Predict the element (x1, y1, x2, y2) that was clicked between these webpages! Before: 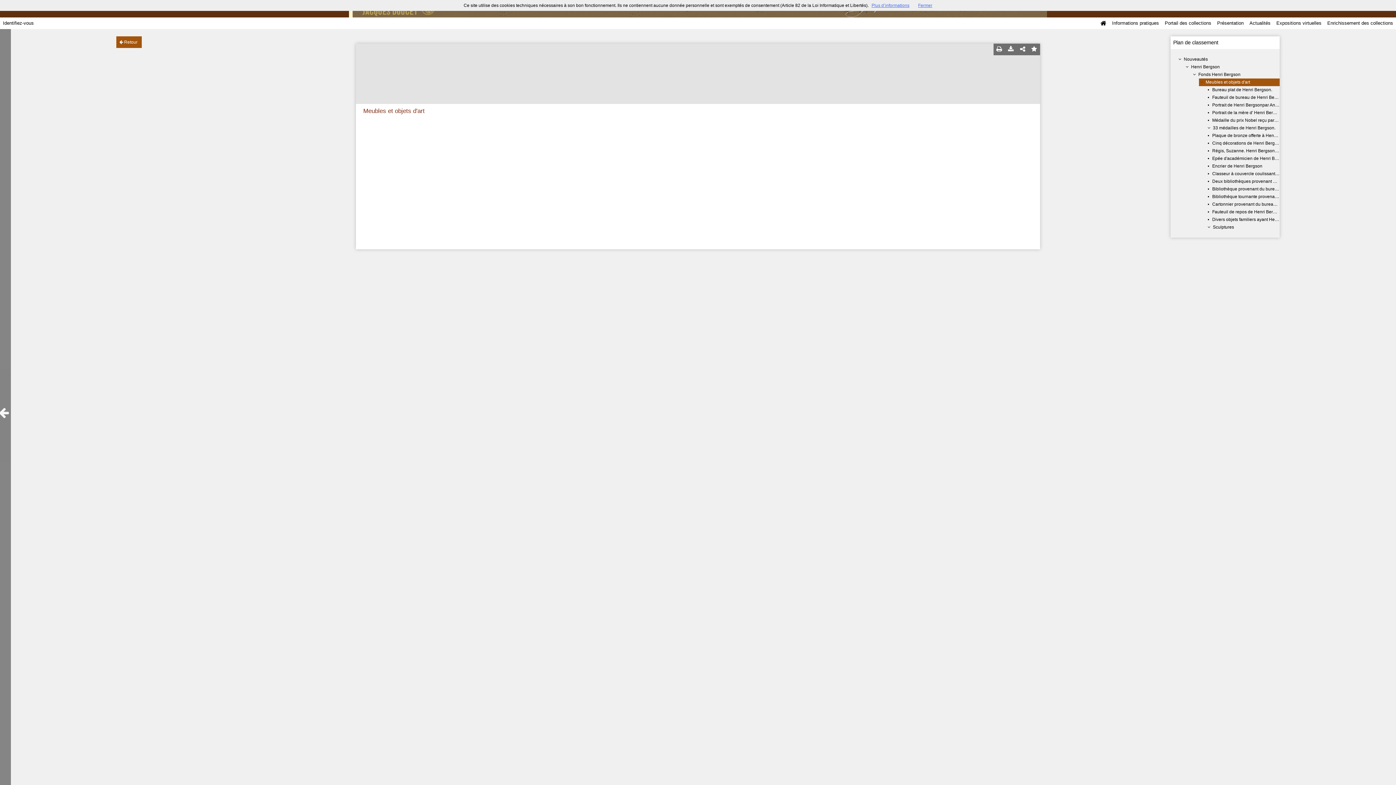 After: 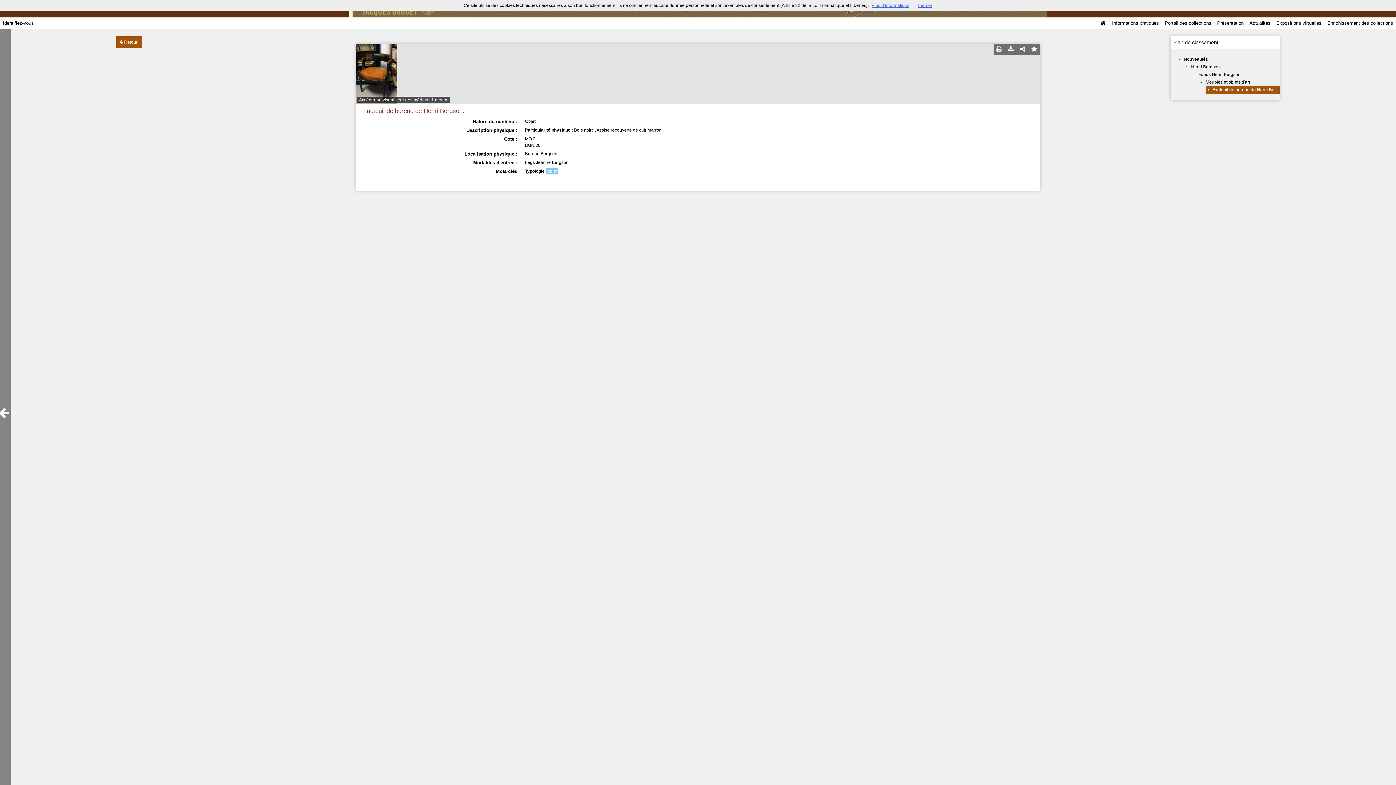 Action: label: Fauteuil de bureau de Henri Bergson. bbox: (1212, 95, 1287, 100)